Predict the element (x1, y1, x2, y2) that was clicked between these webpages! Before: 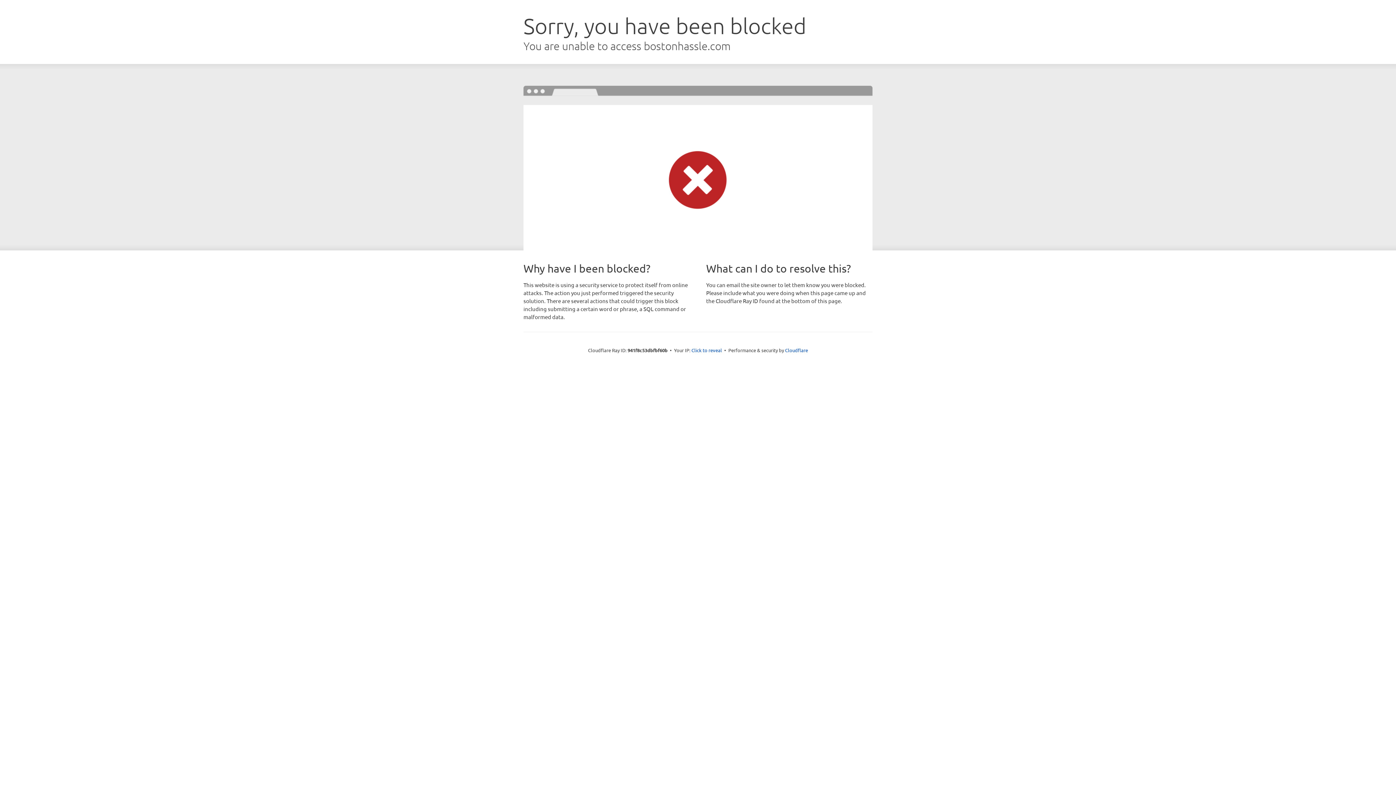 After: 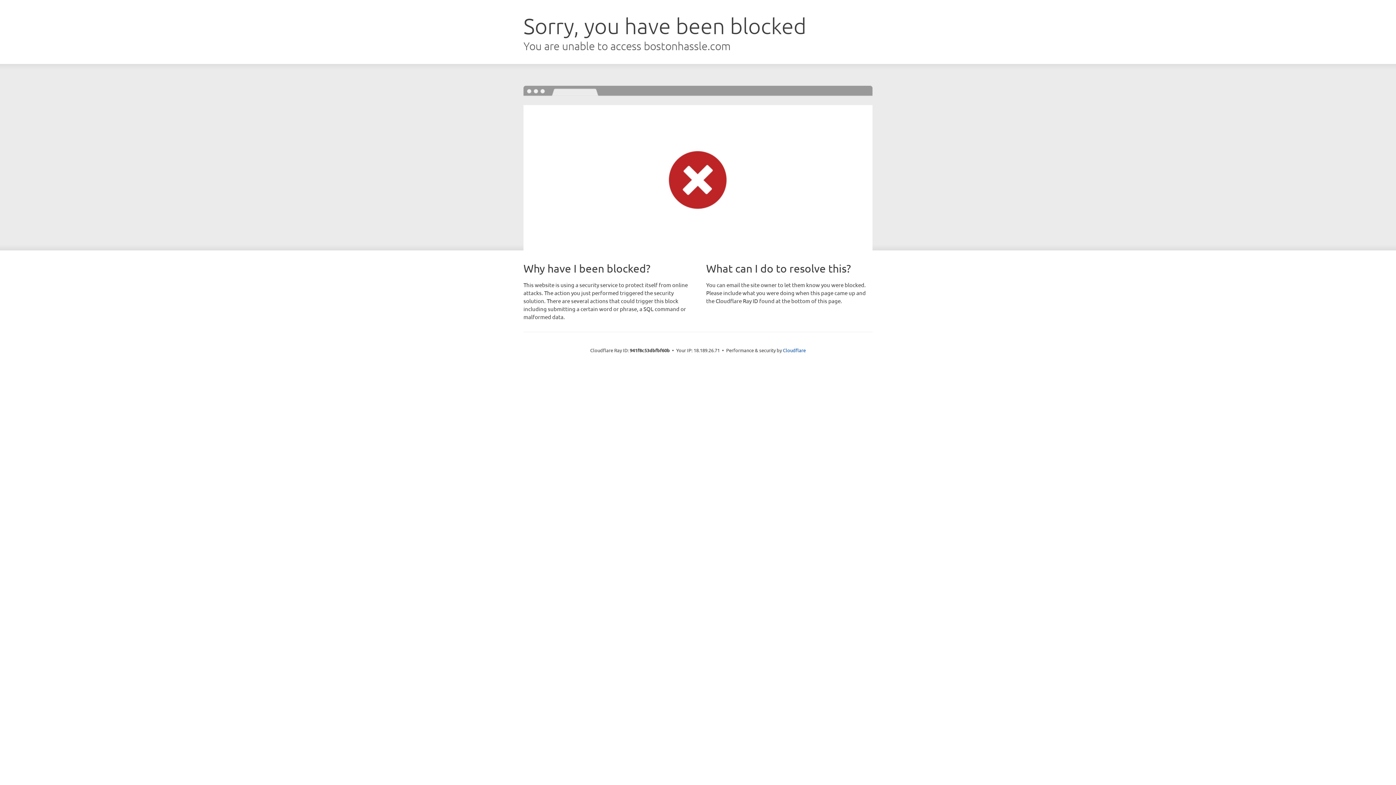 Action: bbox: (691, 346, 722, 353) label: Click to reveal